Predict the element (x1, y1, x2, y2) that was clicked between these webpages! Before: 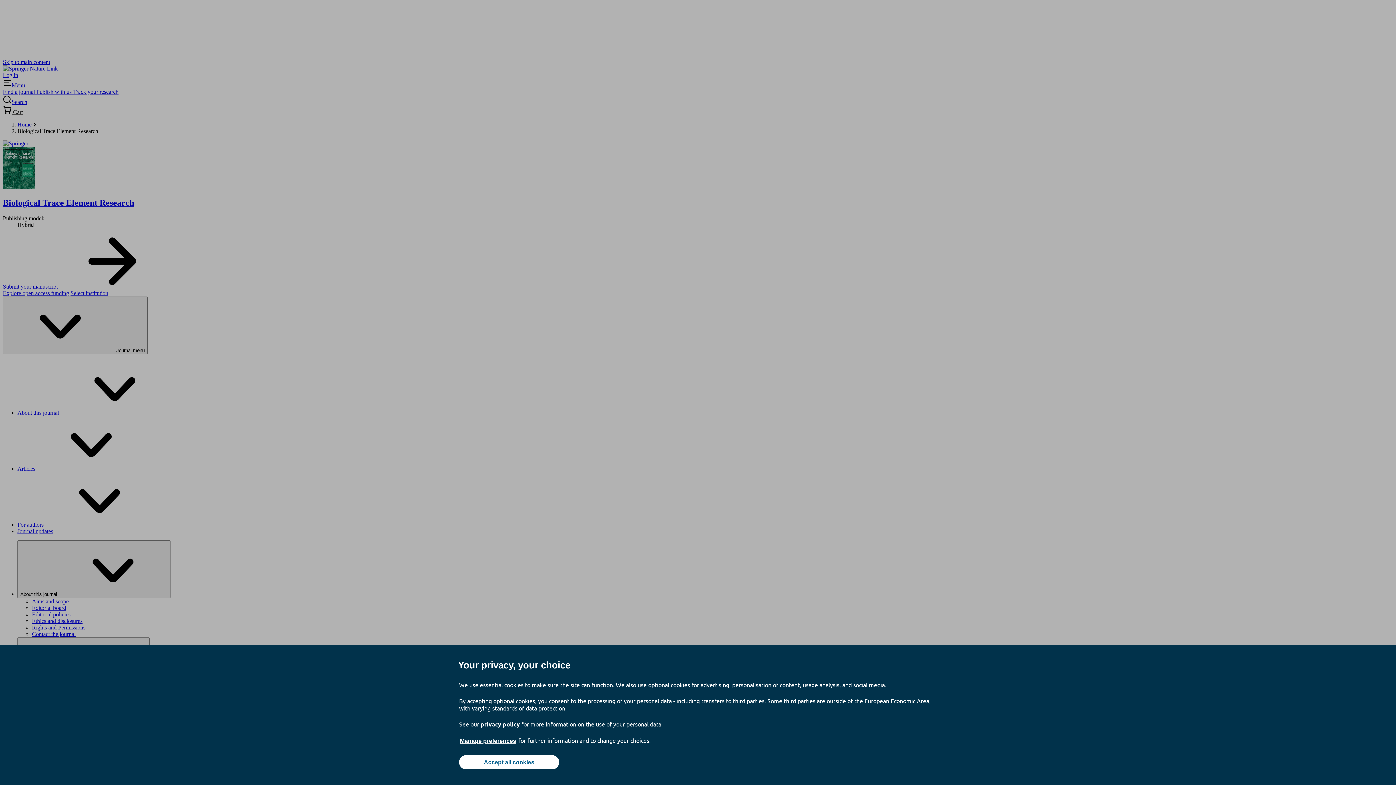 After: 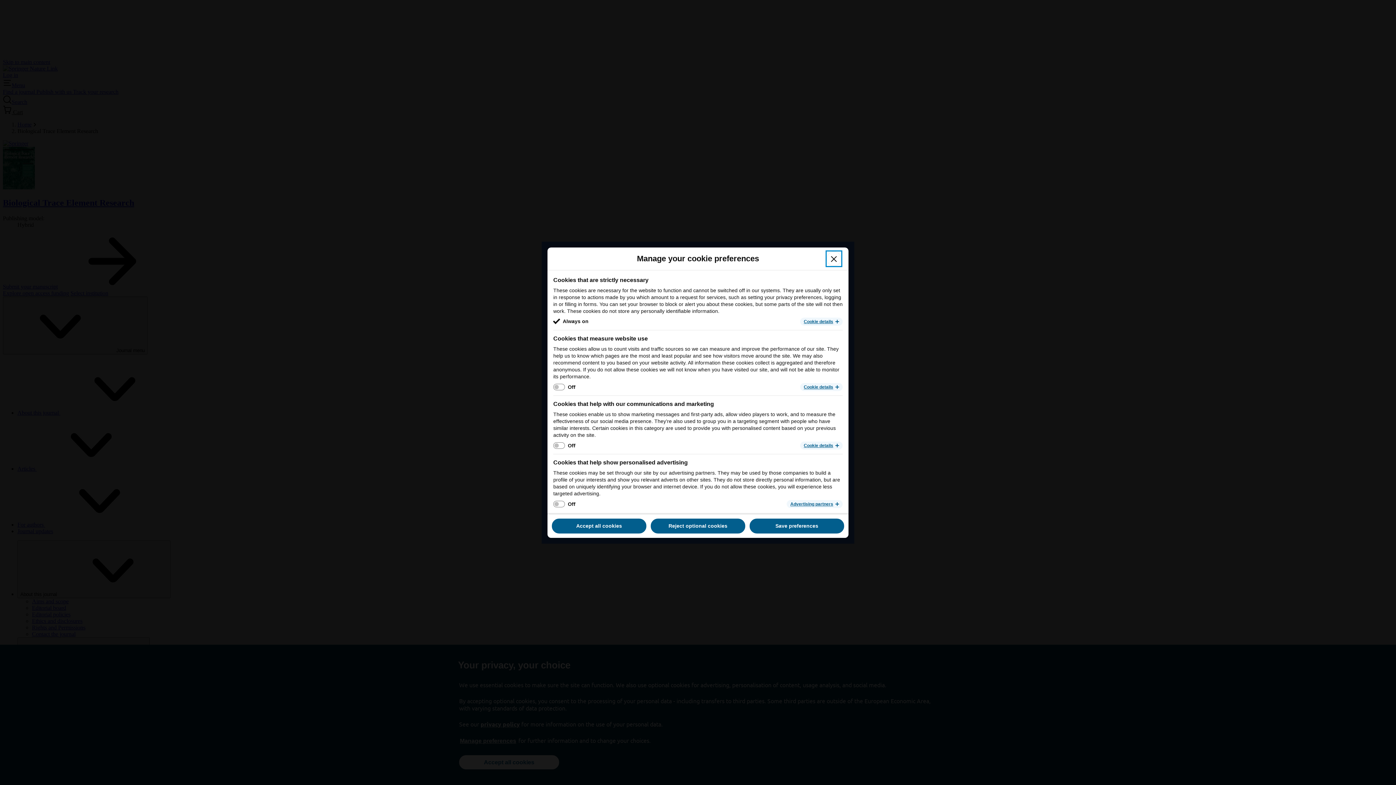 Action: label: Manage preferences bbox: (459, 737, 517, 745)